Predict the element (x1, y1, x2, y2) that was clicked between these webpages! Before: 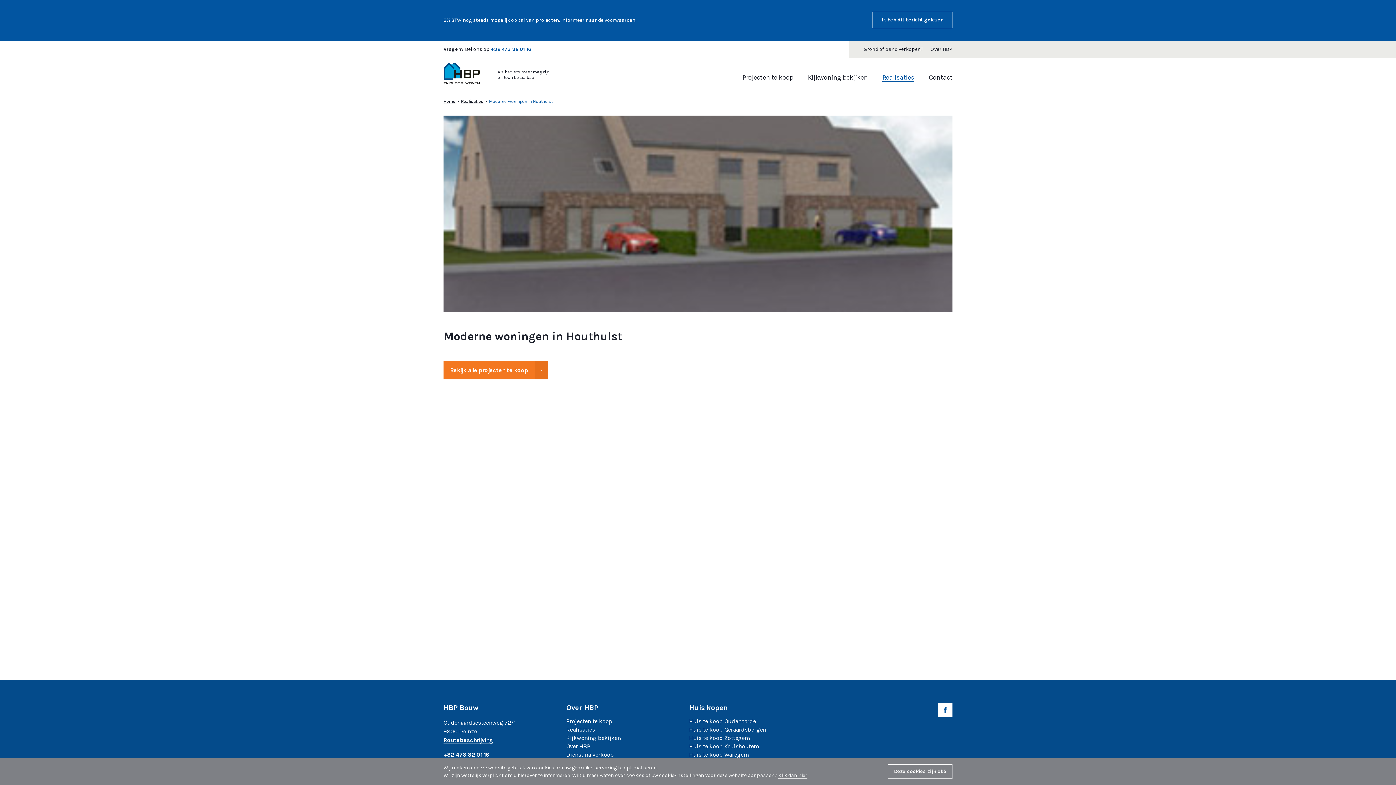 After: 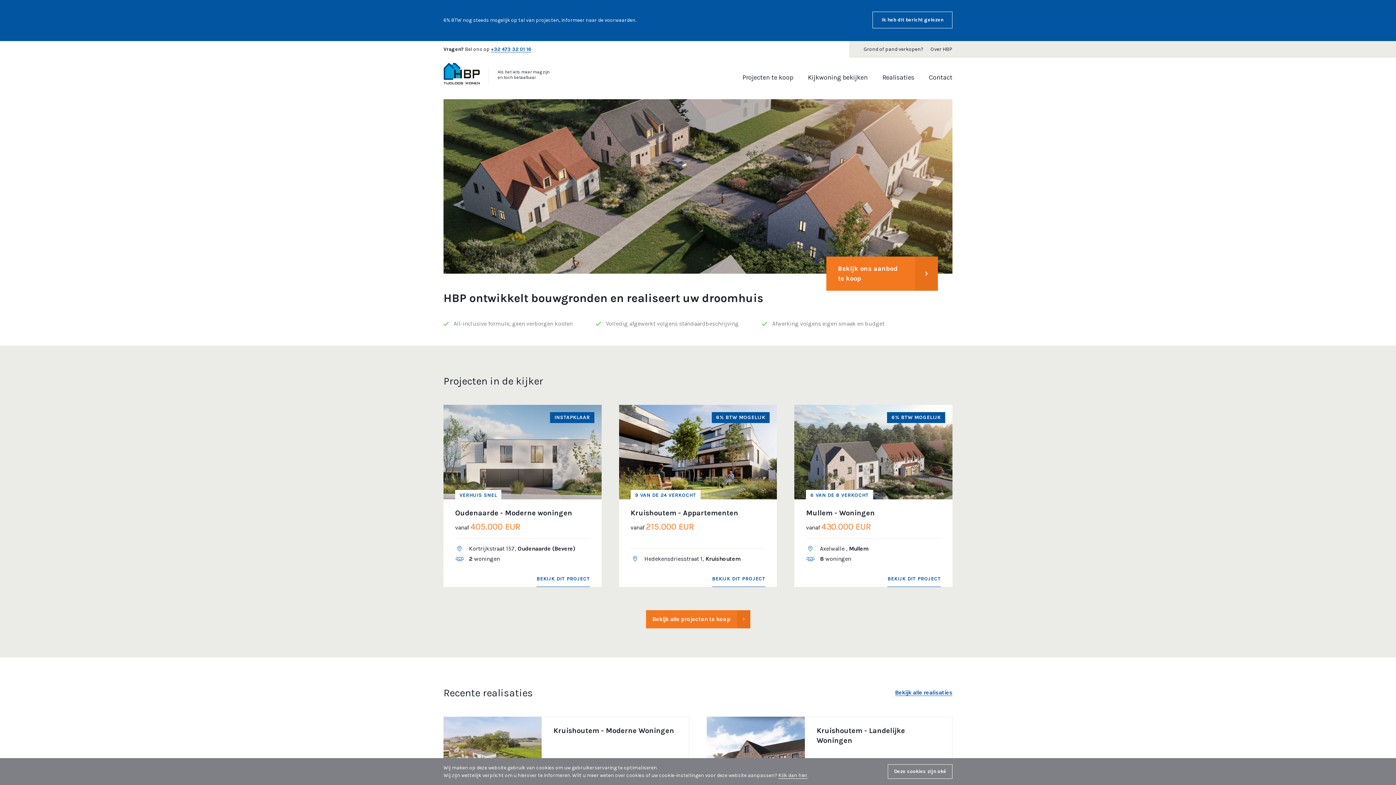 Action: bbox: (443, 62, 480, 84)